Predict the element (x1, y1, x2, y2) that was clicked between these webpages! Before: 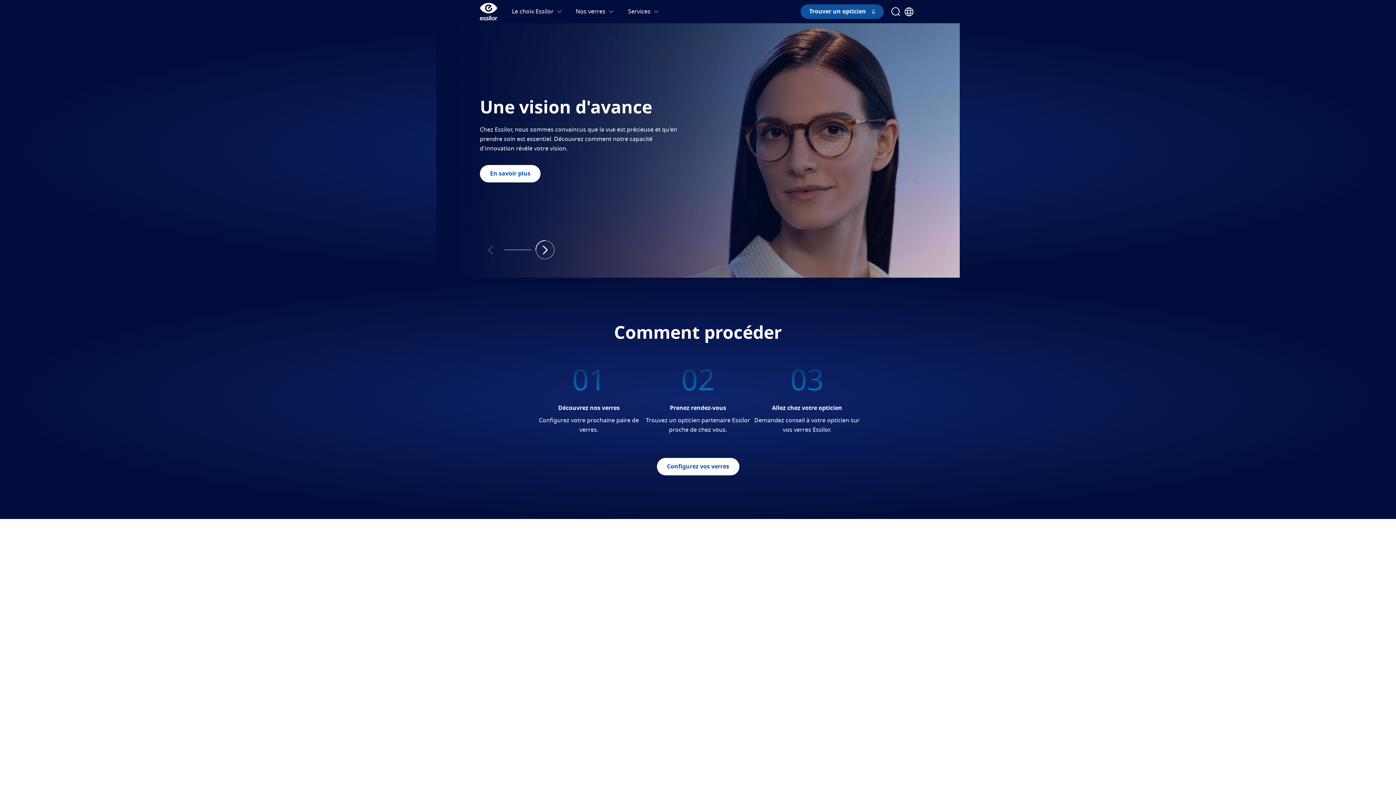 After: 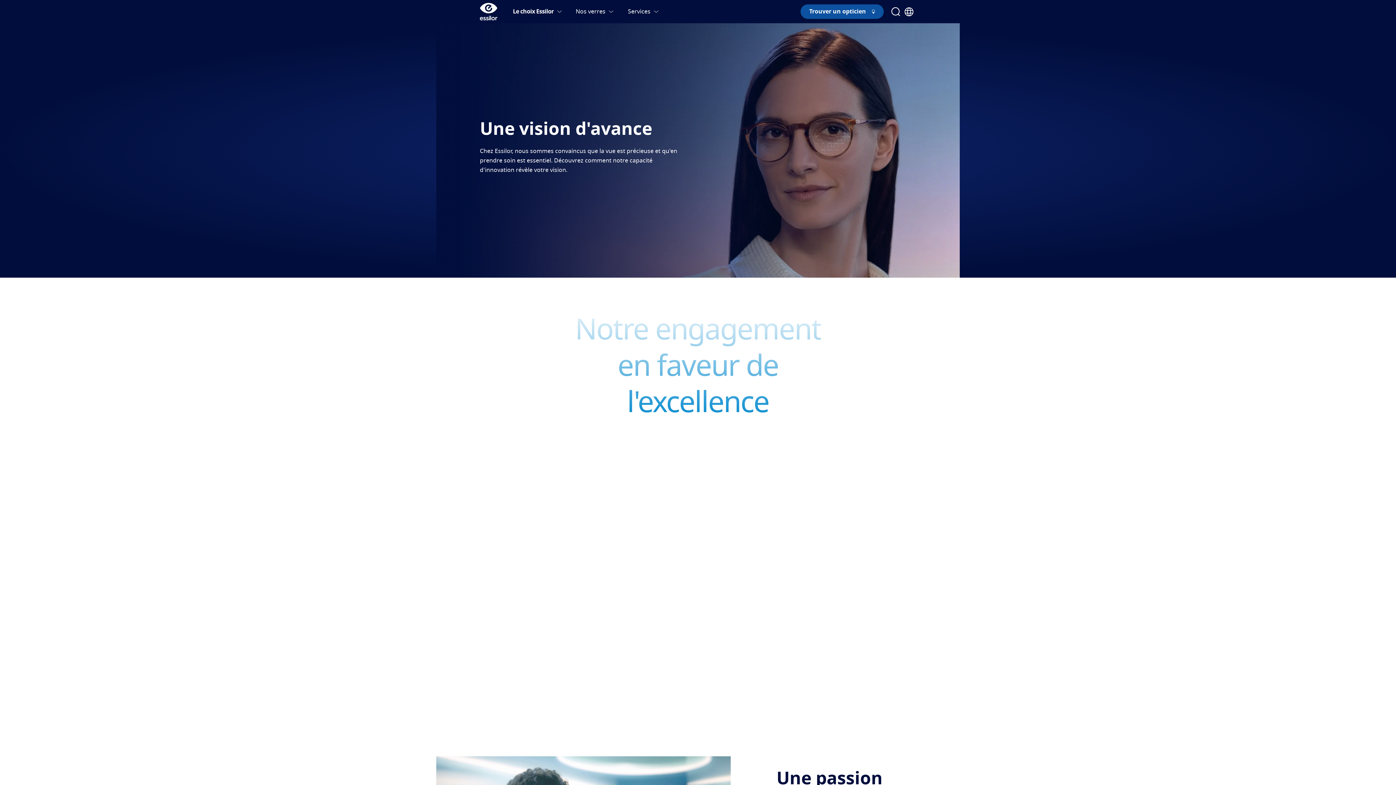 Action: bbox: (480, 179, 540, 197) label: En savoir plus